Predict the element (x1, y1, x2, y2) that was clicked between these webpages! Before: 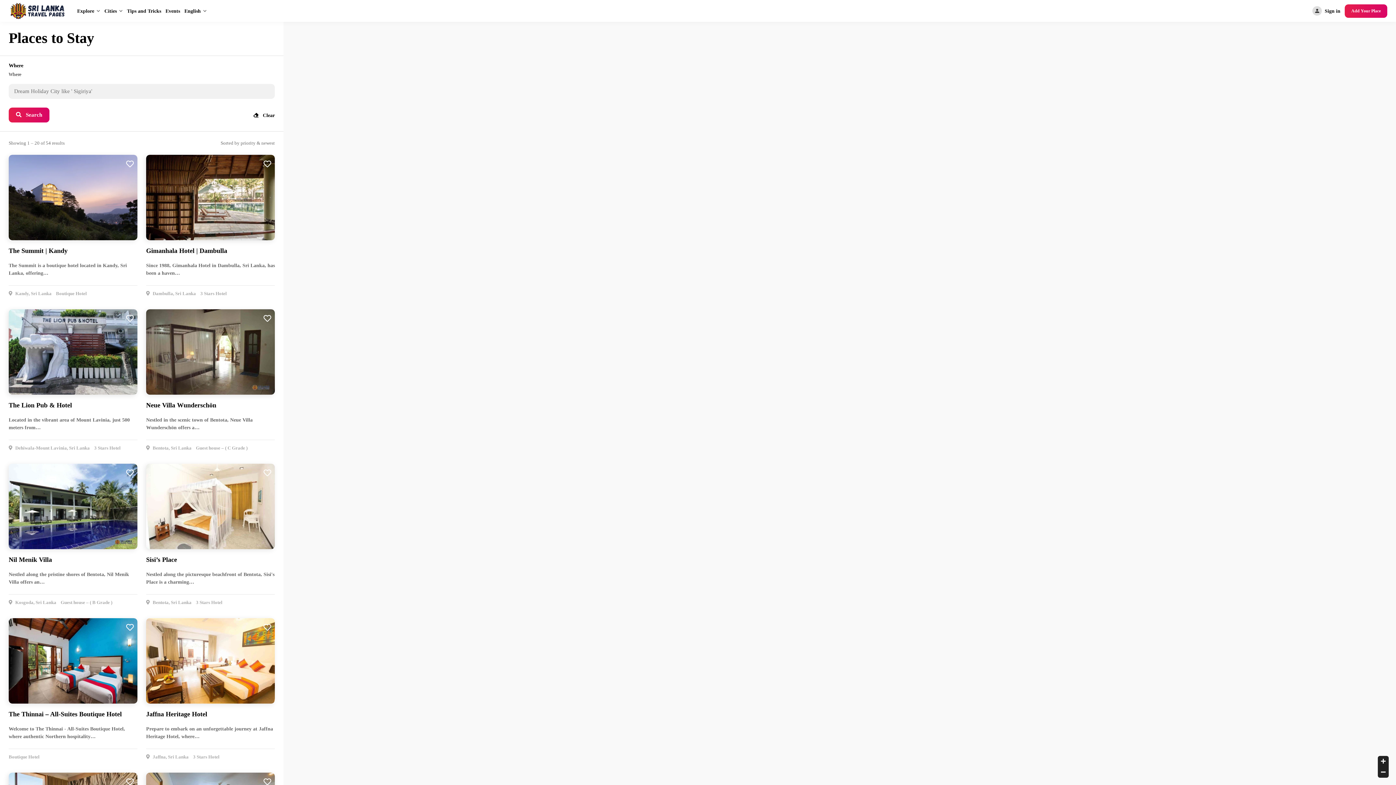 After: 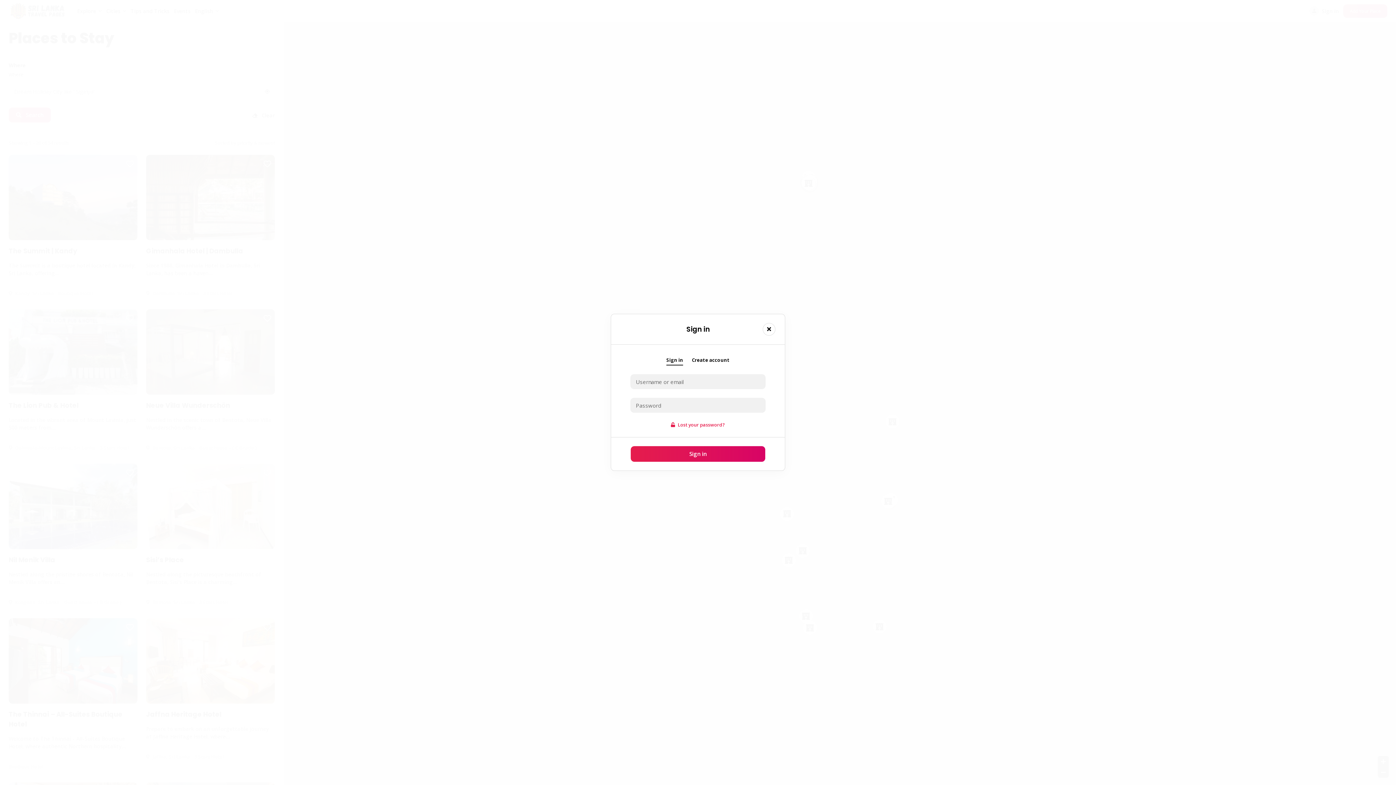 Action: bbox: (263, 313, 271, 322)